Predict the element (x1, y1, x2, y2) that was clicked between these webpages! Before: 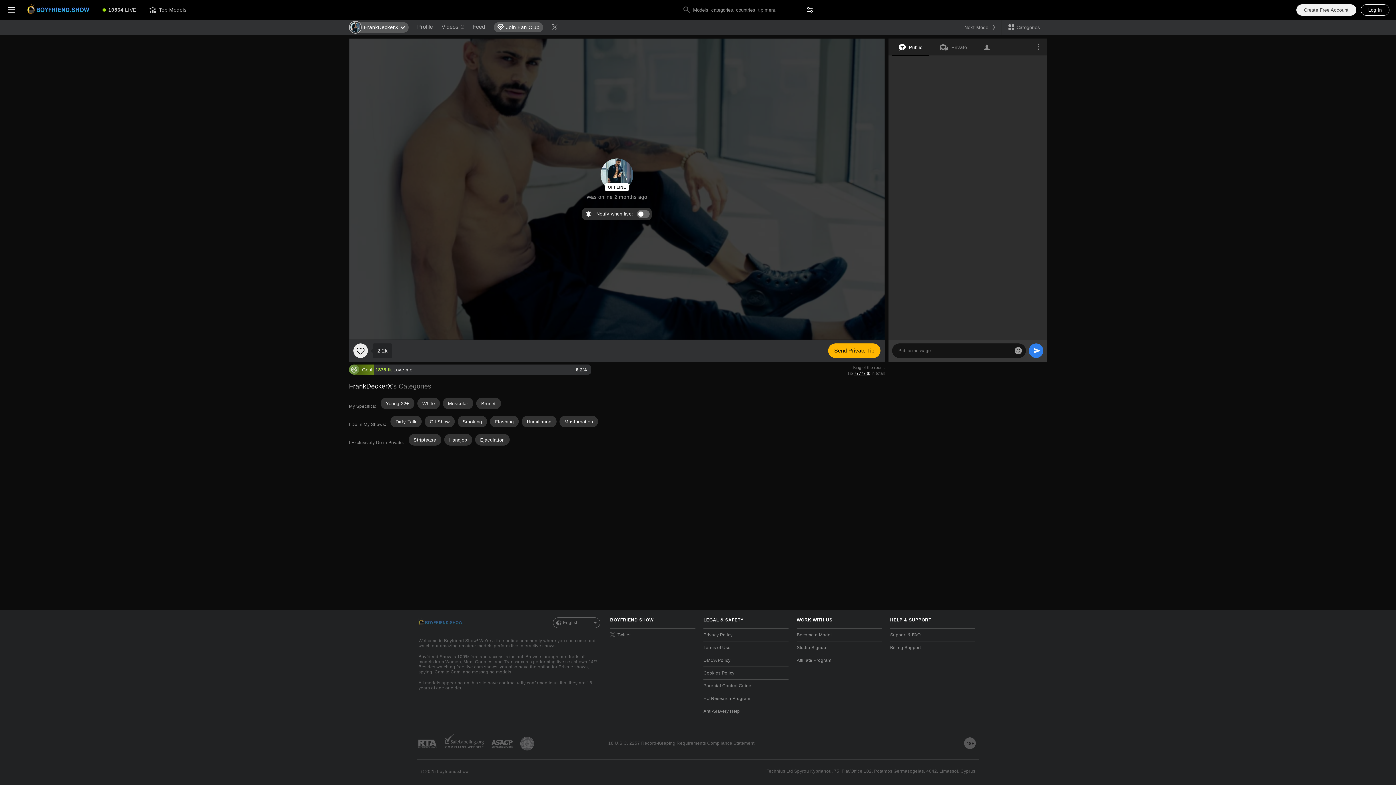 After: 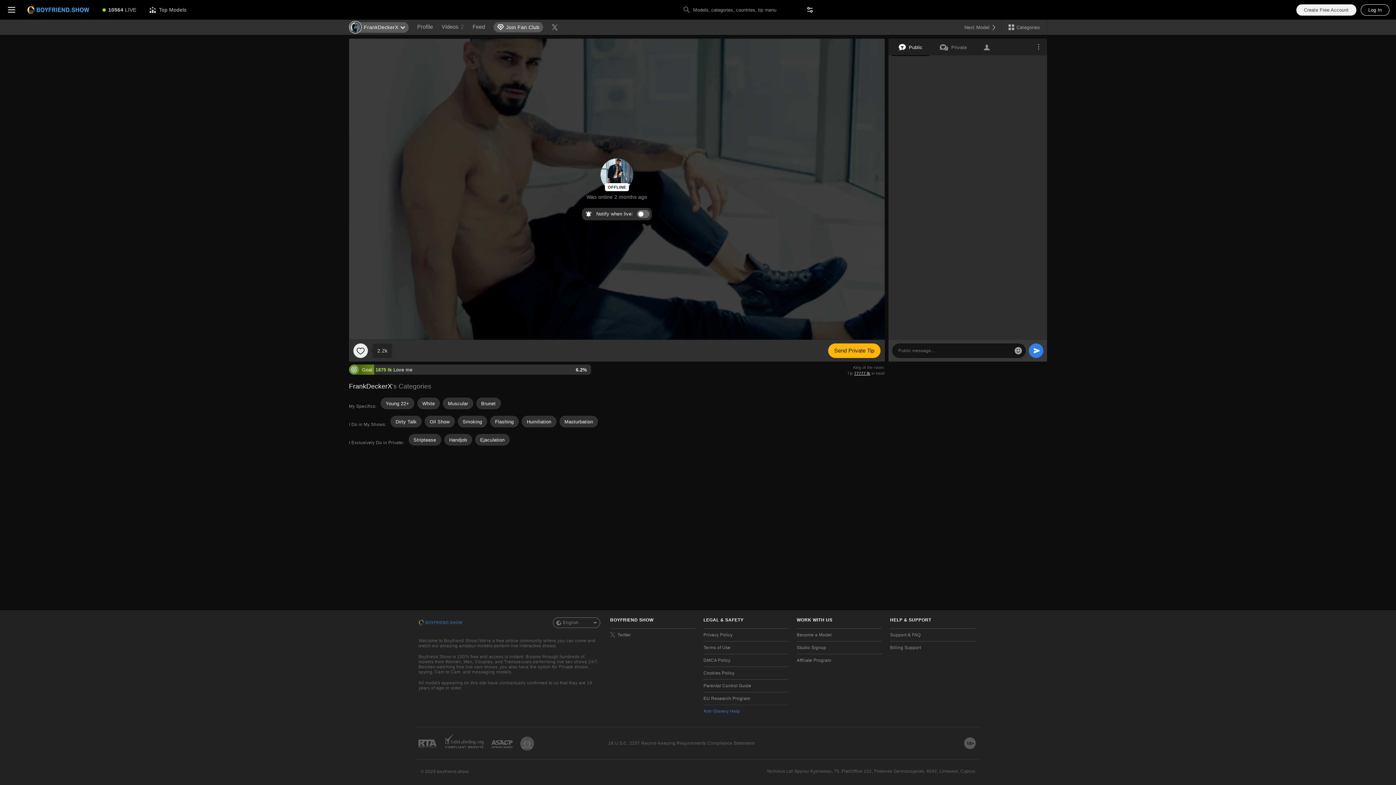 Action: label: Anti-Slavery Help bbox: (703, 705, 788, 717)